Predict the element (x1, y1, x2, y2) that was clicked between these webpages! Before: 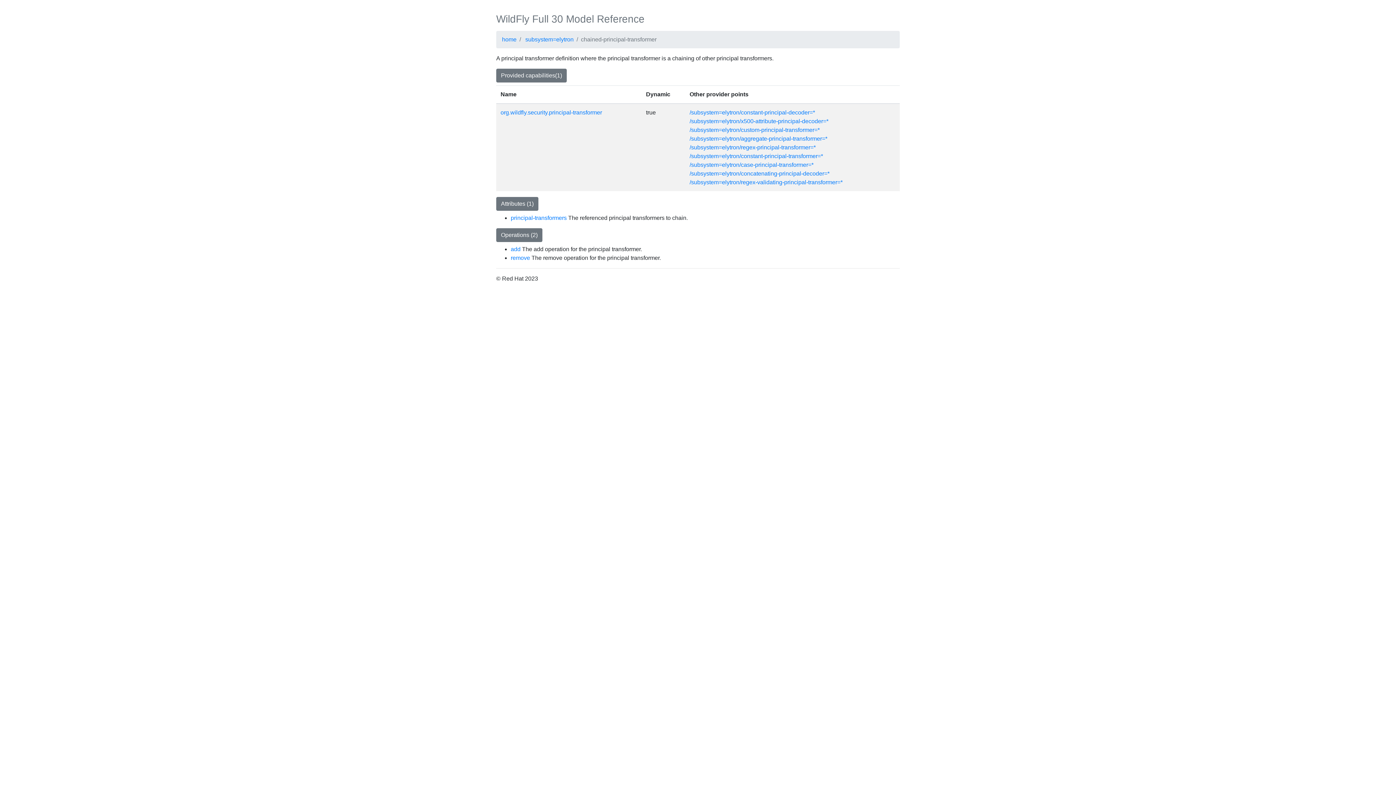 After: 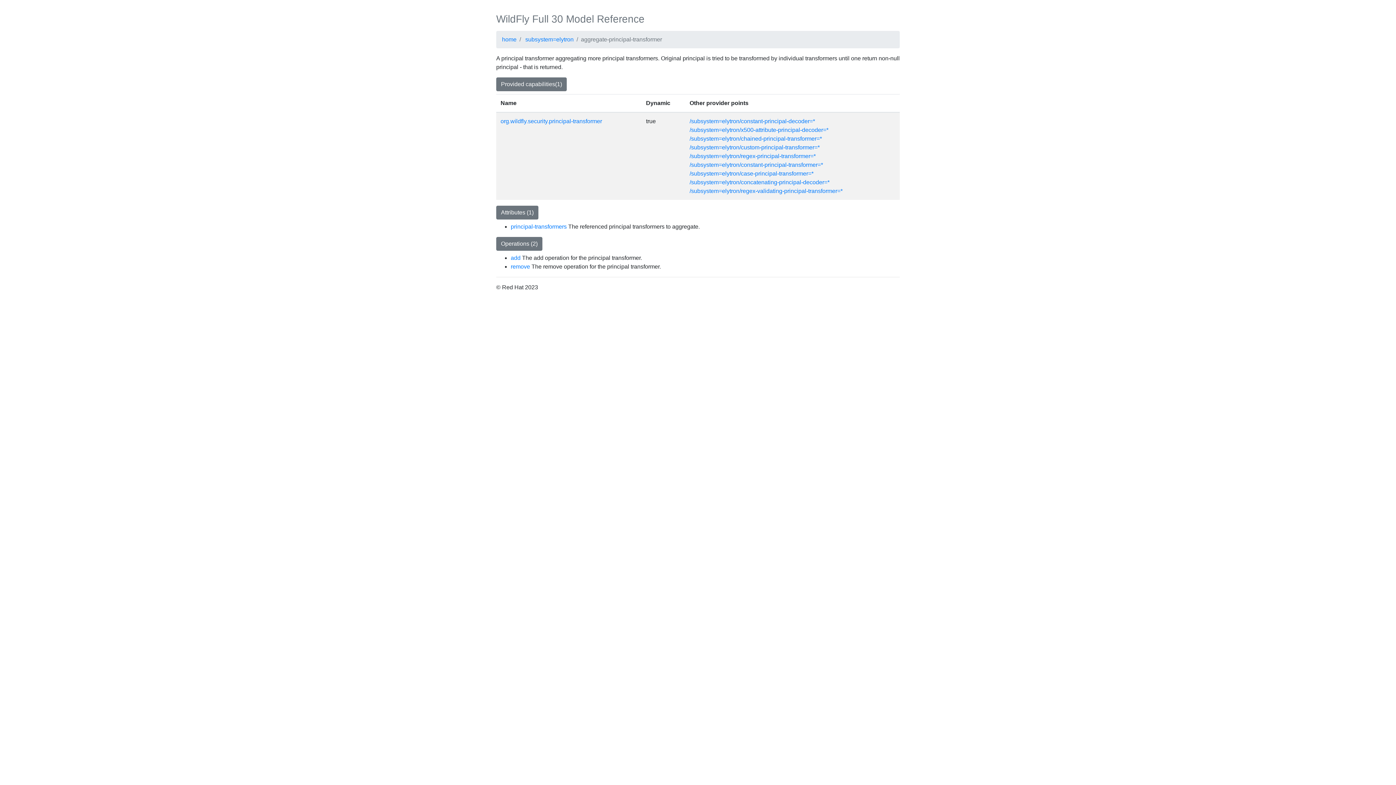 Action: label: /subsystem=elytron/aggregate-principal-transformer=* bbox: (689, 135, 827, 141)